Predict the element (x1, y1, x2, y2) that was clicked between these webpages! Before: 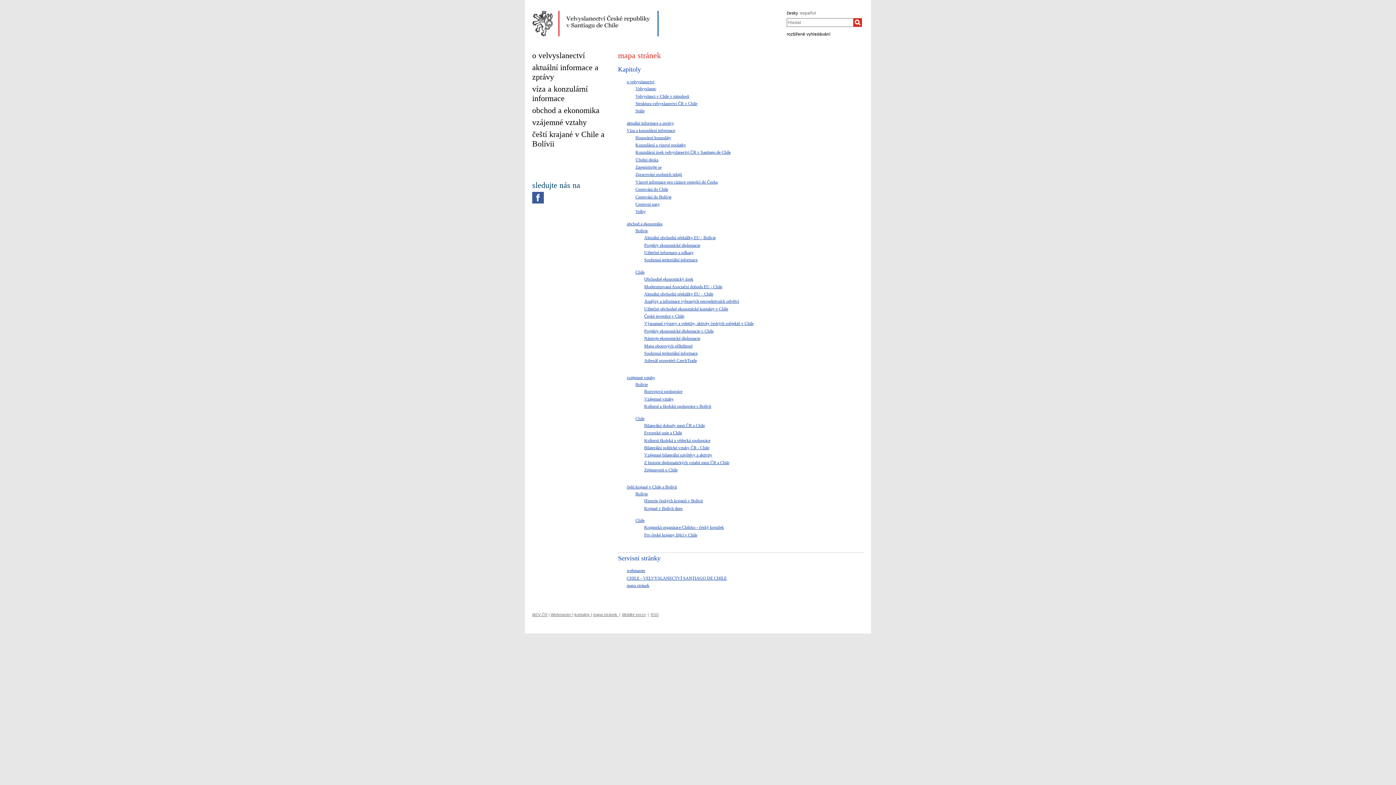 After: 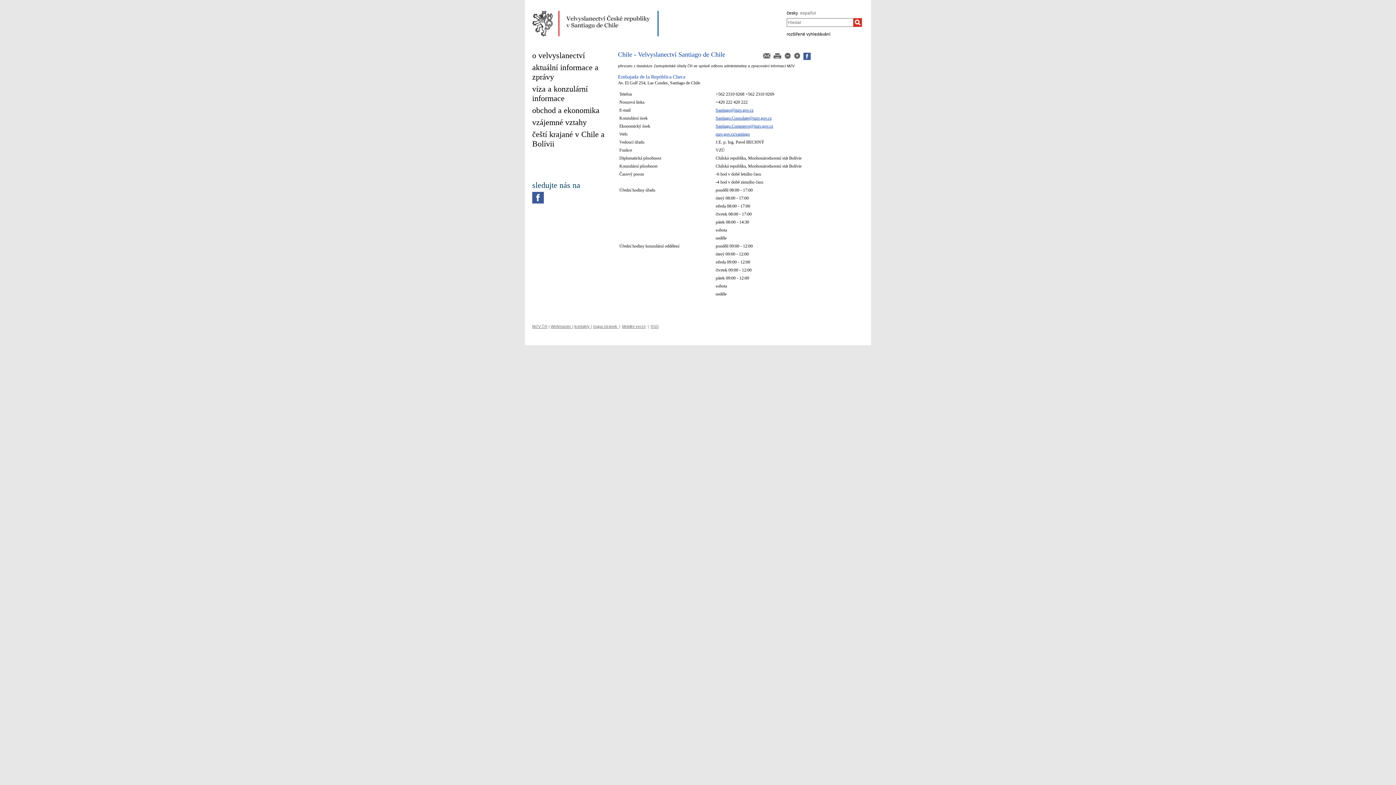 Action: label: CHILE - VELVYSLANECTVÍ SANTIAGO DE CHILE bbox: (626, 575, 726, 580)